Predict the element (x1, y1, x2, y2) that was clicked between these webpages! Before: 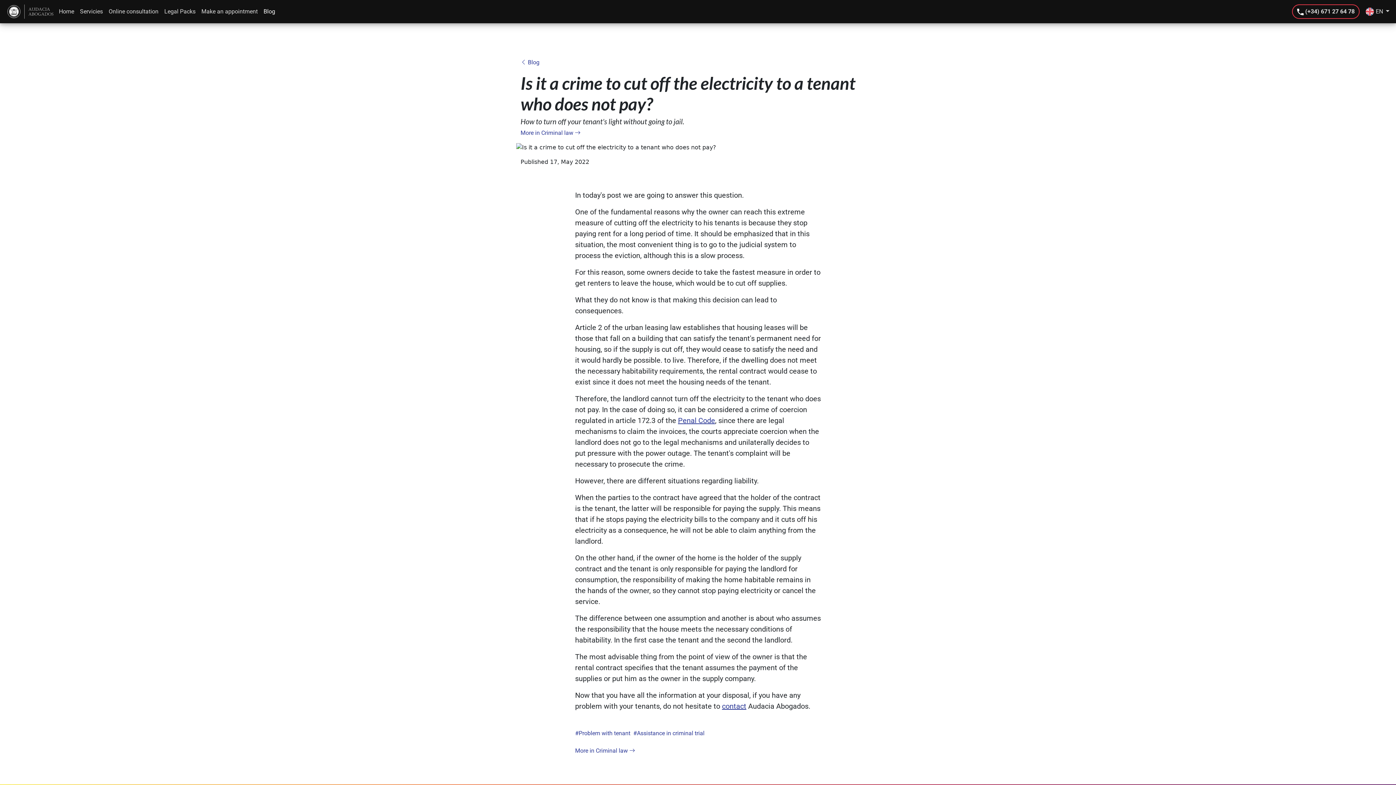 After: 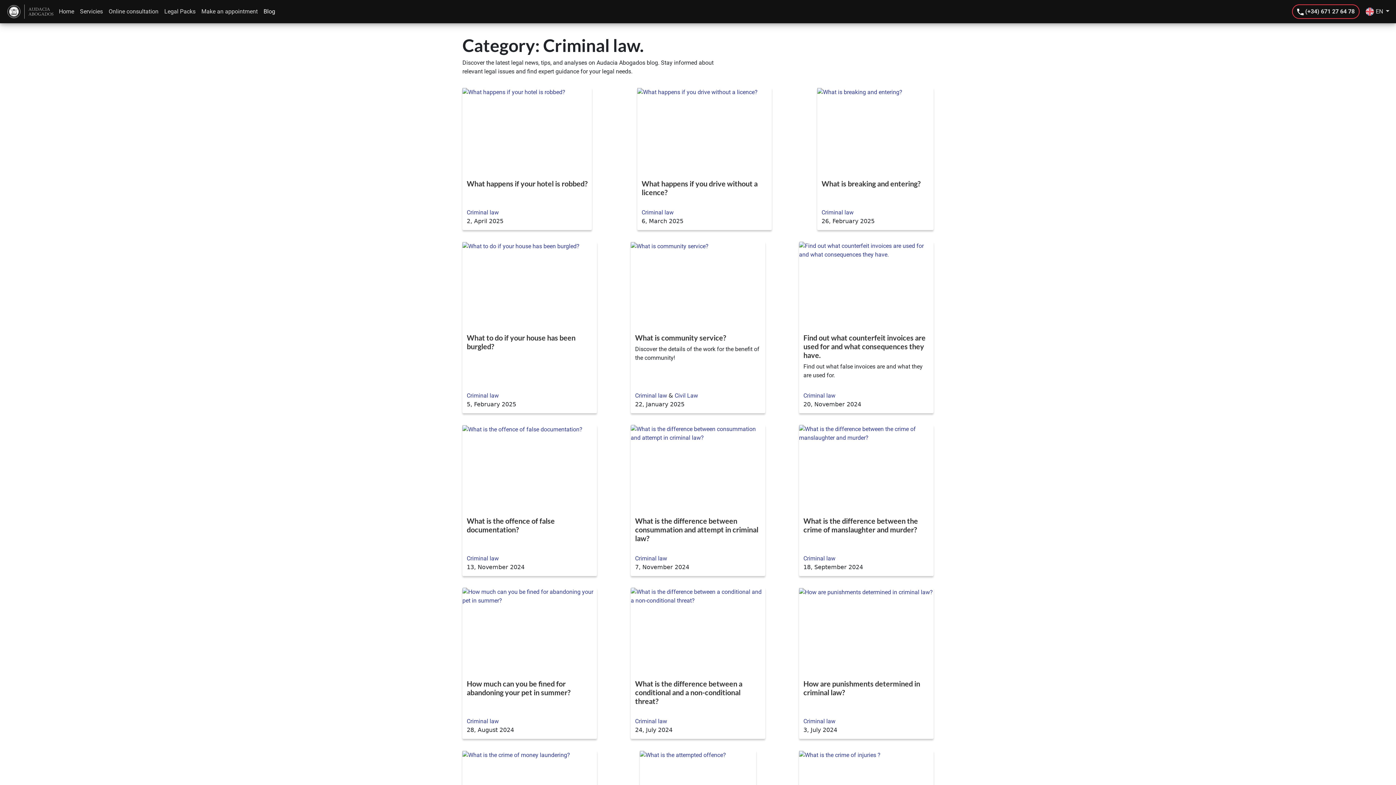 Action: label: More in Criminal law  bbox: (520, 129, 580, 136)